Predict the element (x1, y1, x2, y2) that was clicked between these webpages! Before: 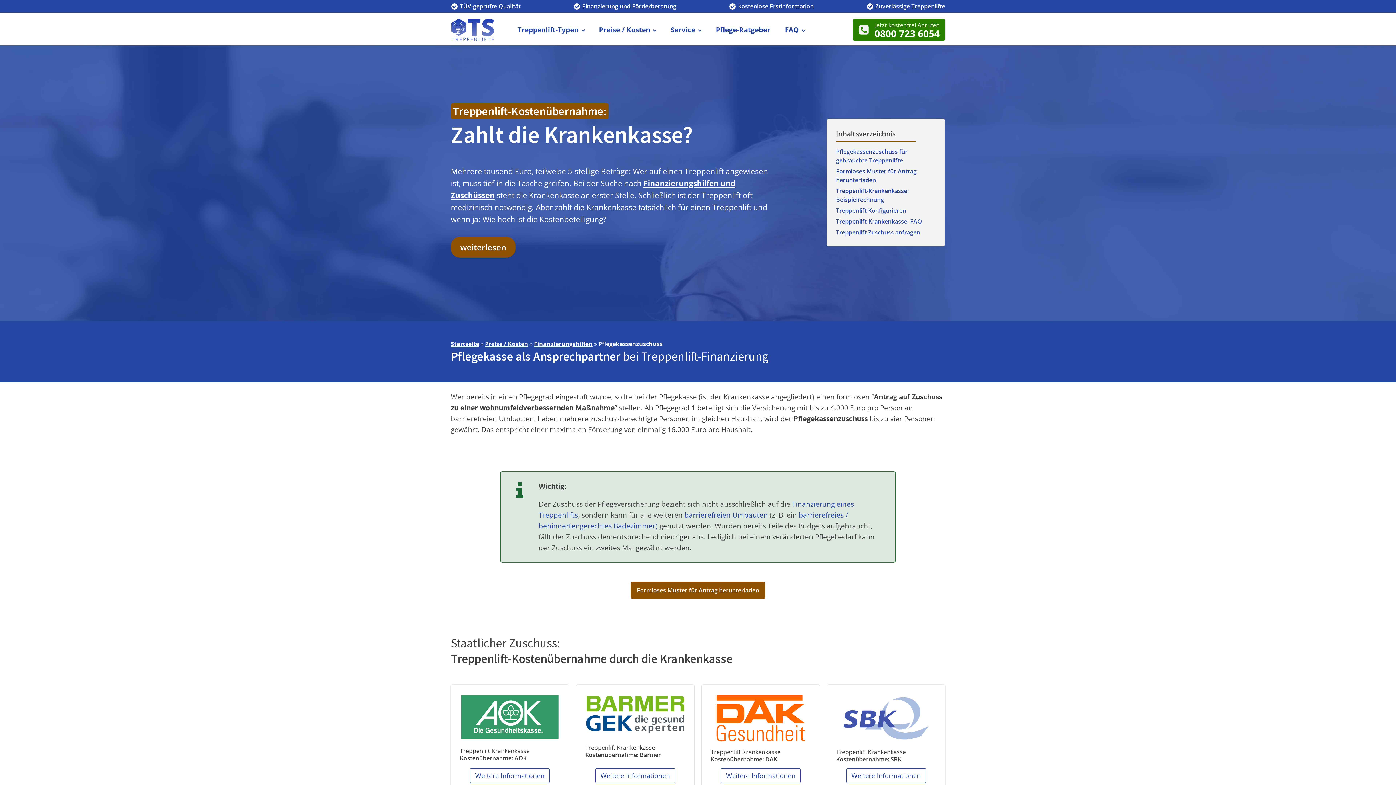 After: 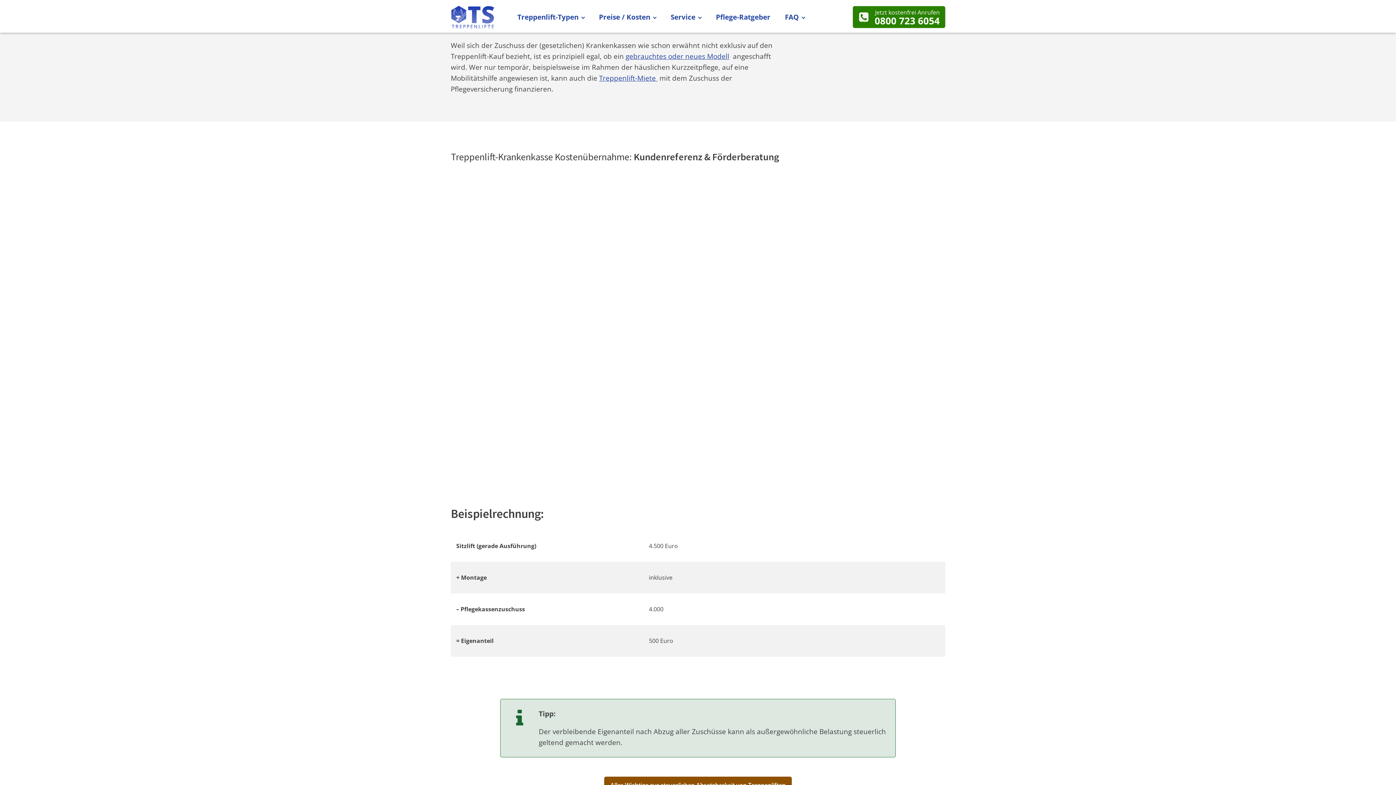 Action: bbox: (836, 147, 936, 165) label: Pflegekassenzuschuss für gebrauchte Treppenlifte